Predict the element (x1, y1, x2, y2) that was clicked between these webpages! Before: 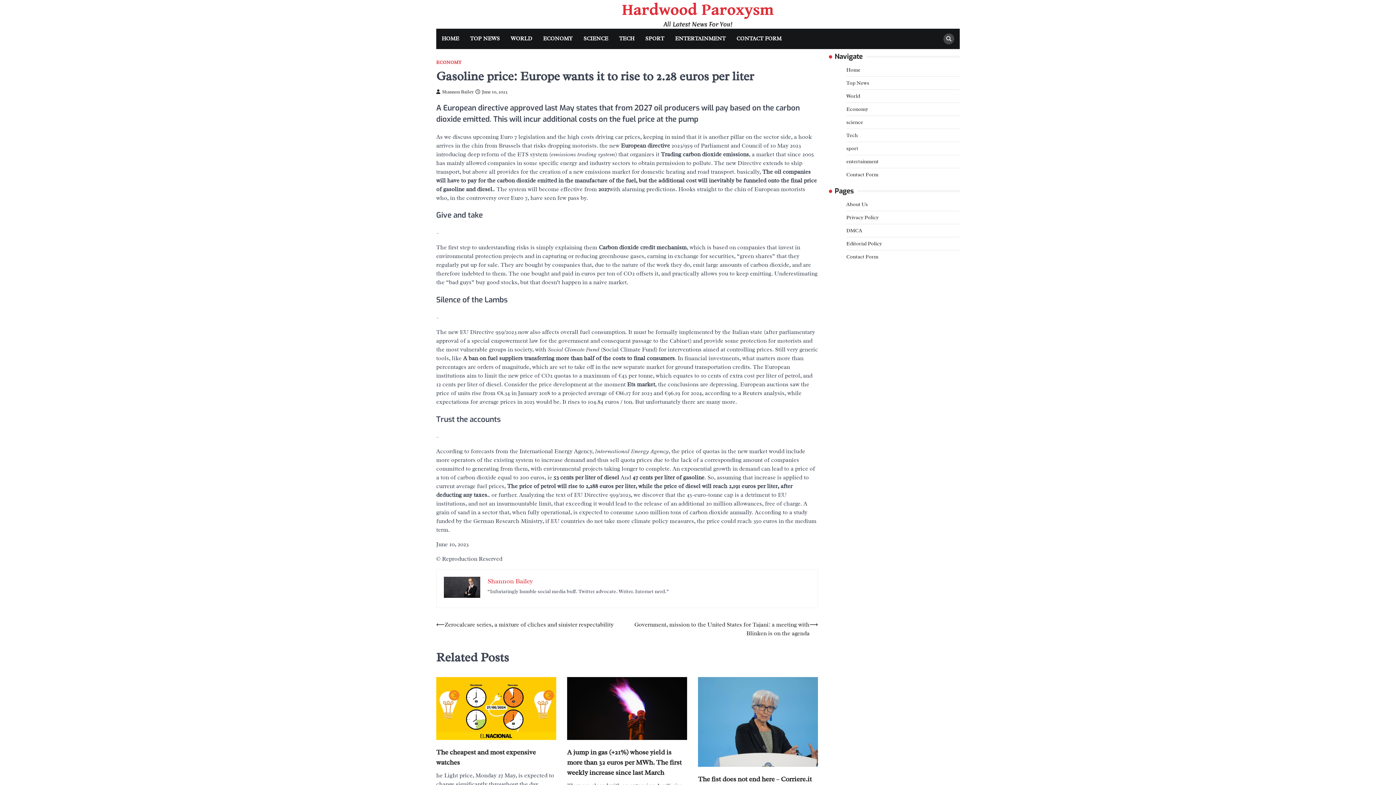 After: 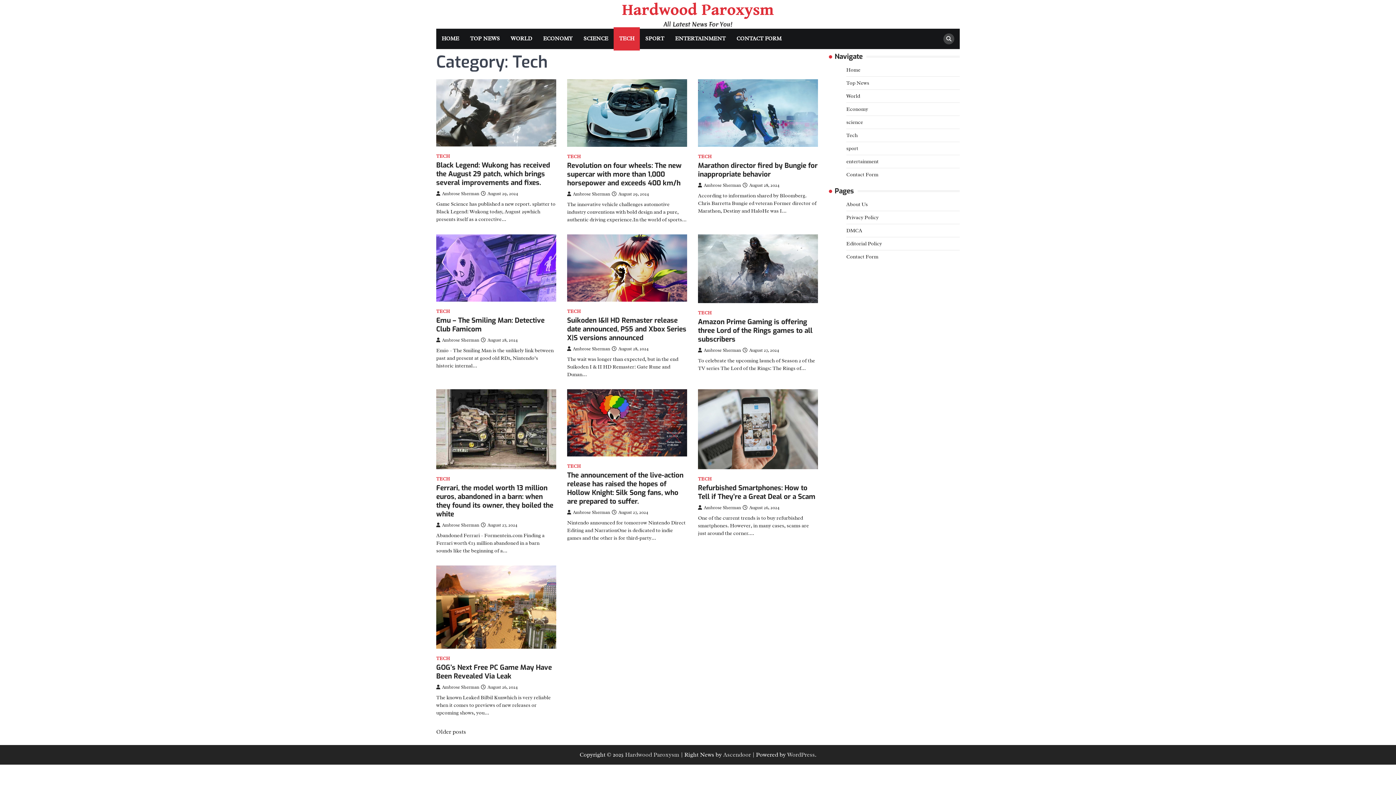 Action: bbox: (613, 28, 640, 49) label: TECH